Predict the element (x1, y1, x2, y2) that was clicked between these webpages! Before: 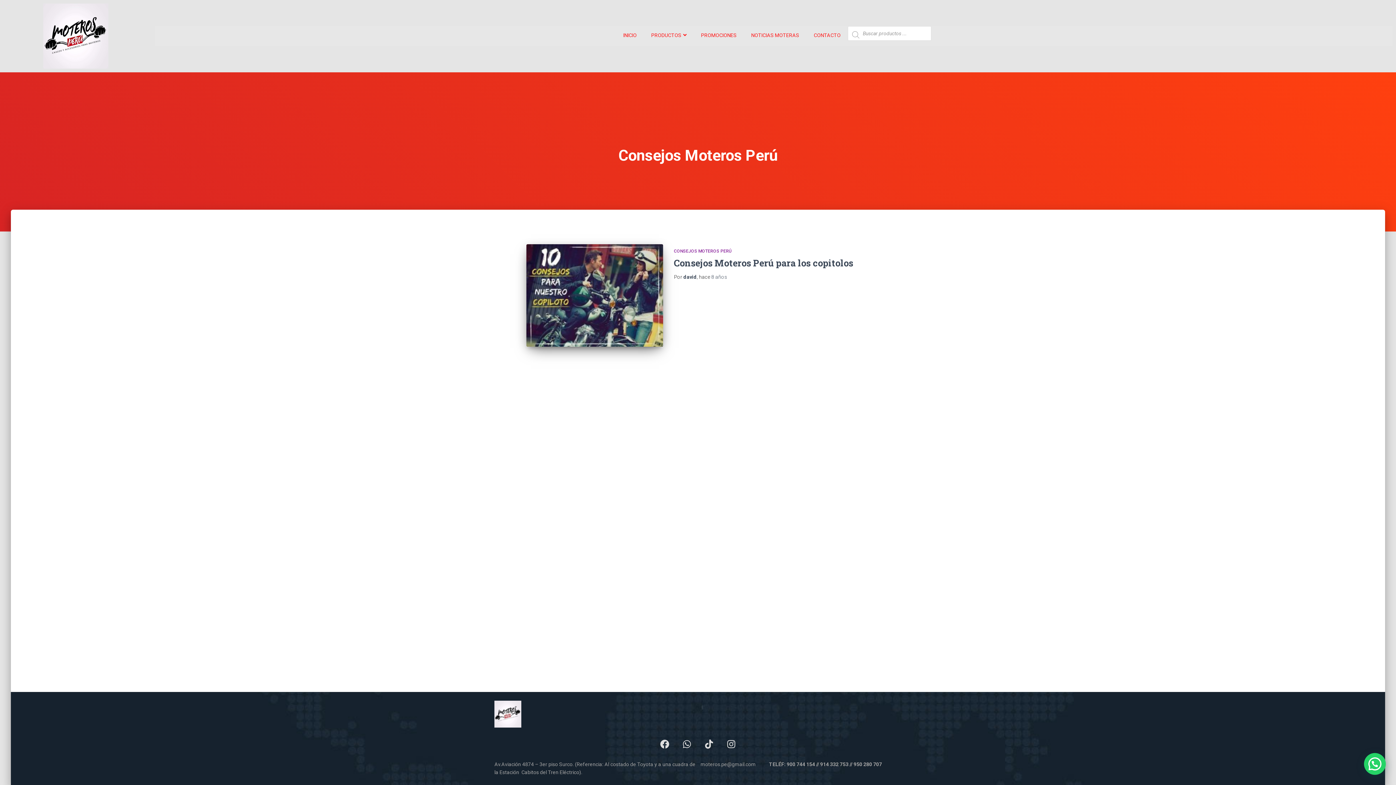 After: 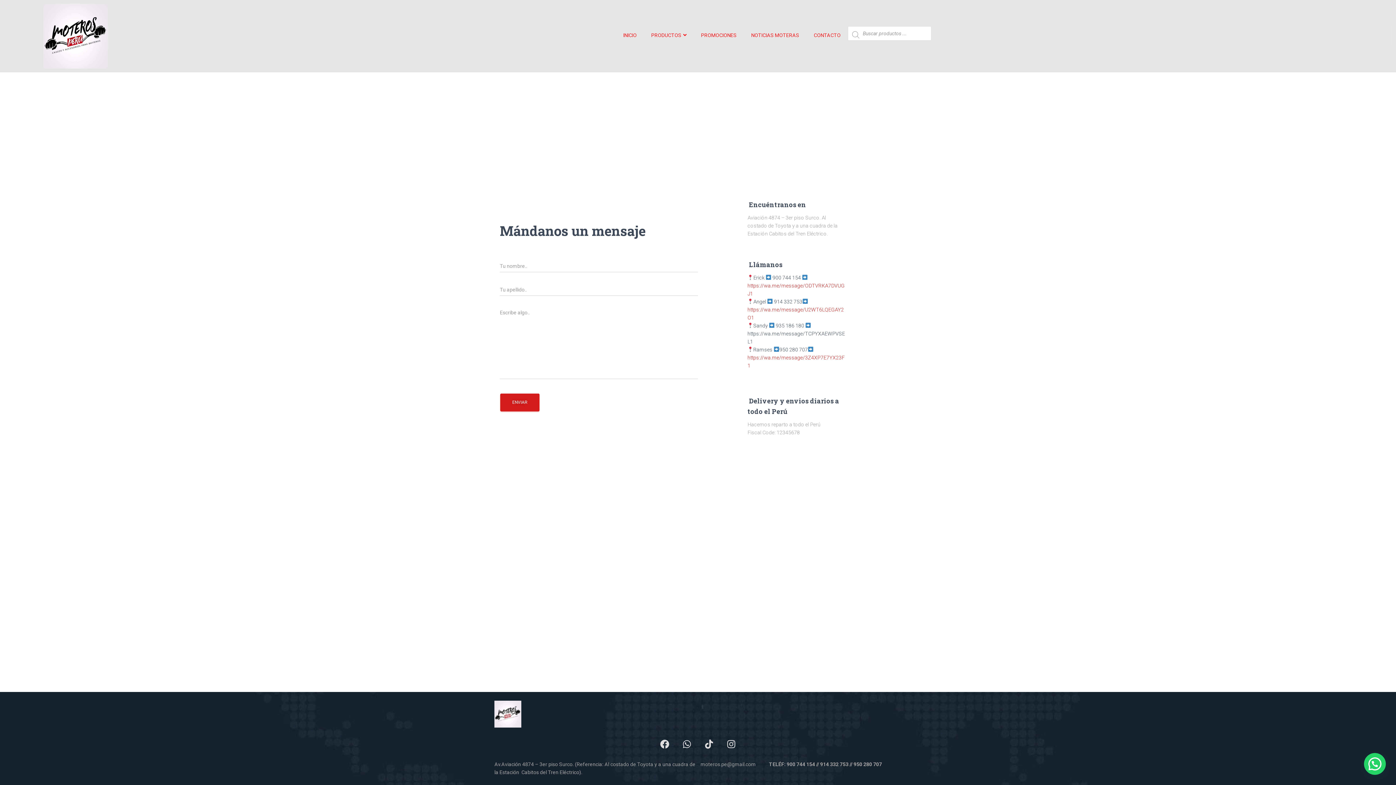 Action: bbox: (806, 26, 848, 44) label: CONTACTO